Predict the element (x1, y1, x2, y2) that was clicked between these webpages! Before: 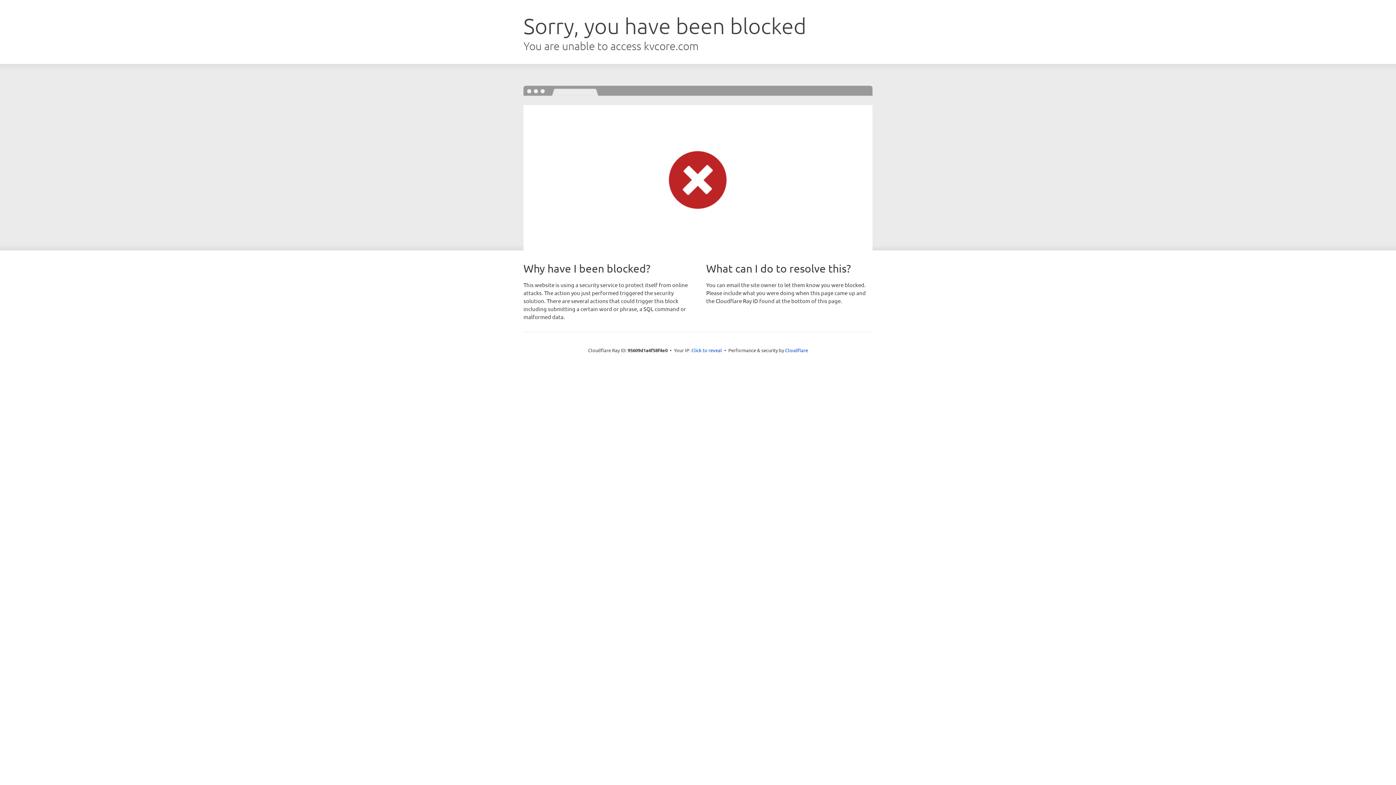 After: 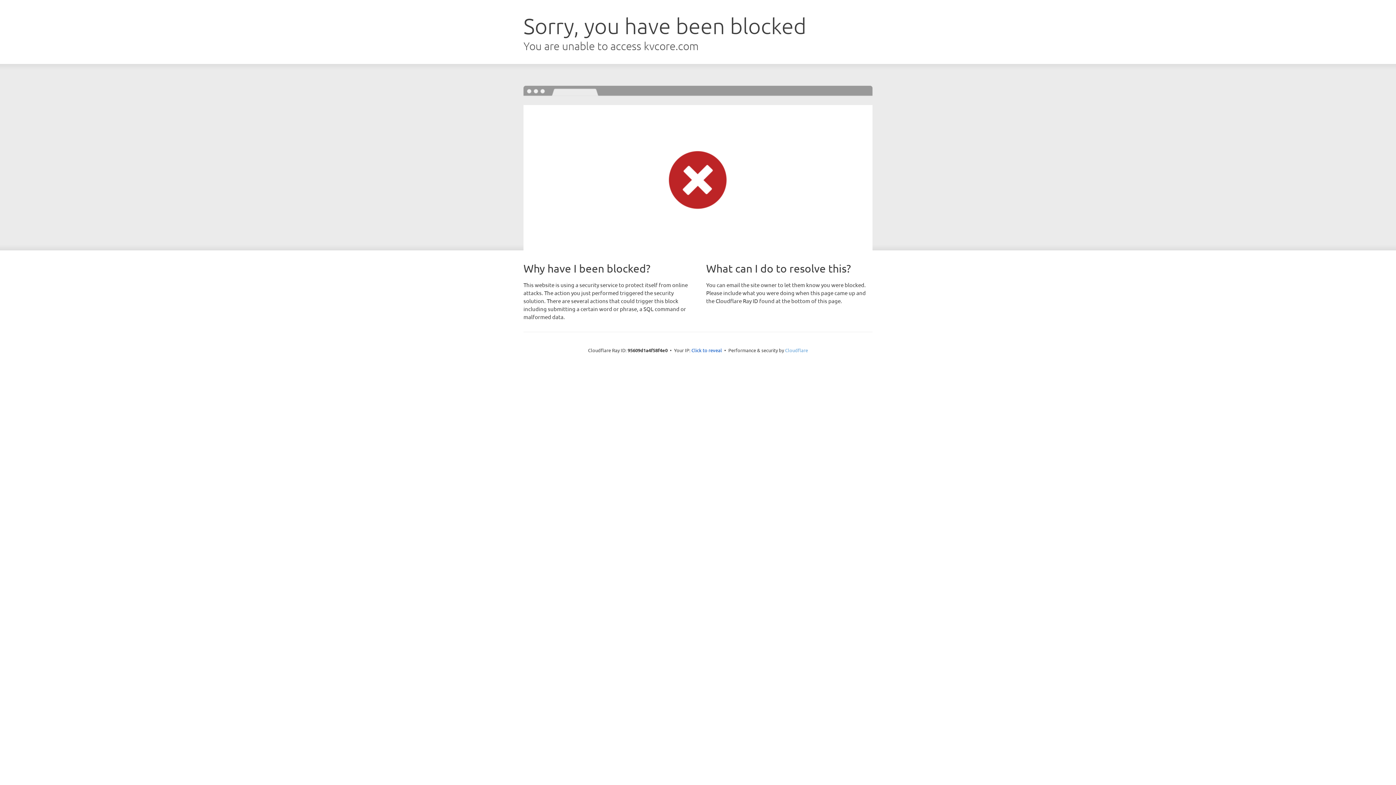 Action: label: Cloudflare bbox: (785, 347, 808, 353)